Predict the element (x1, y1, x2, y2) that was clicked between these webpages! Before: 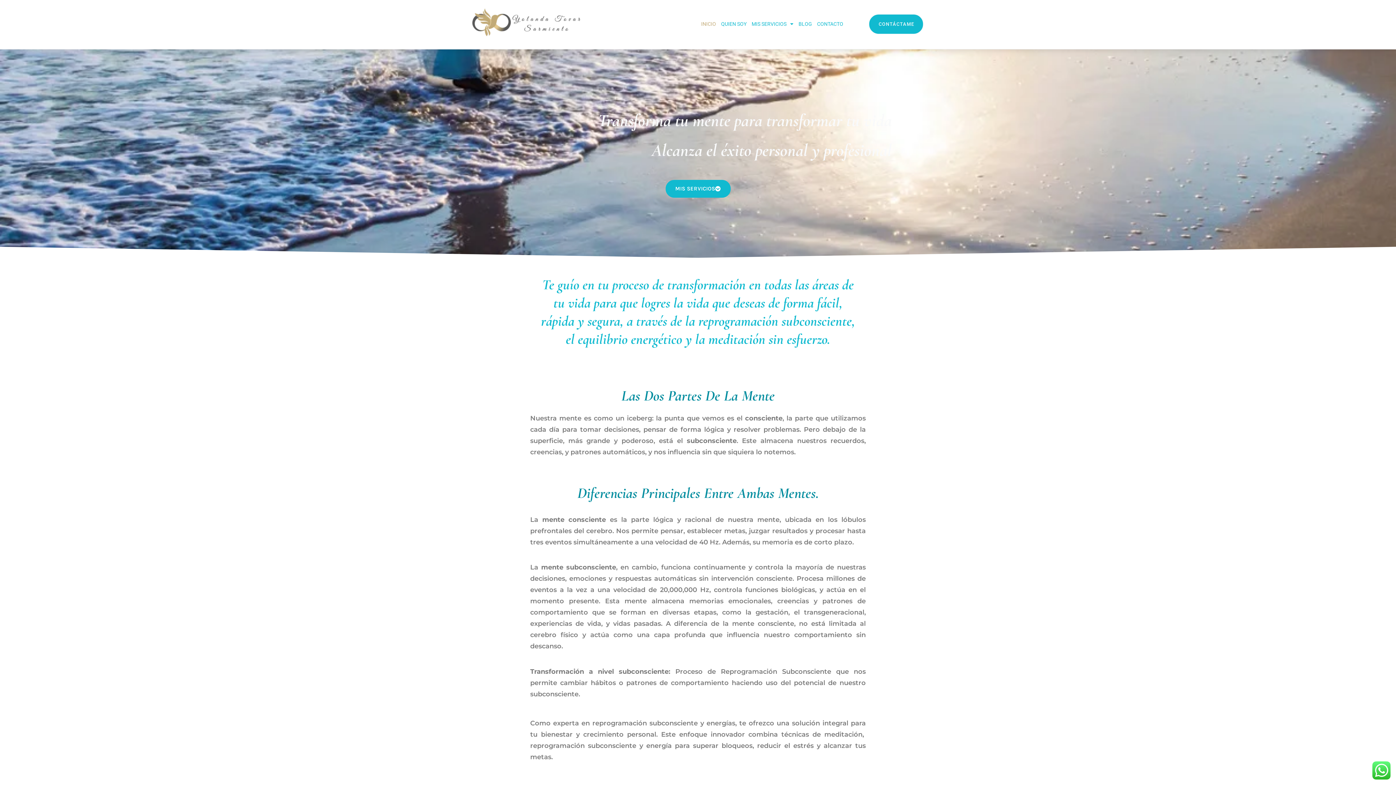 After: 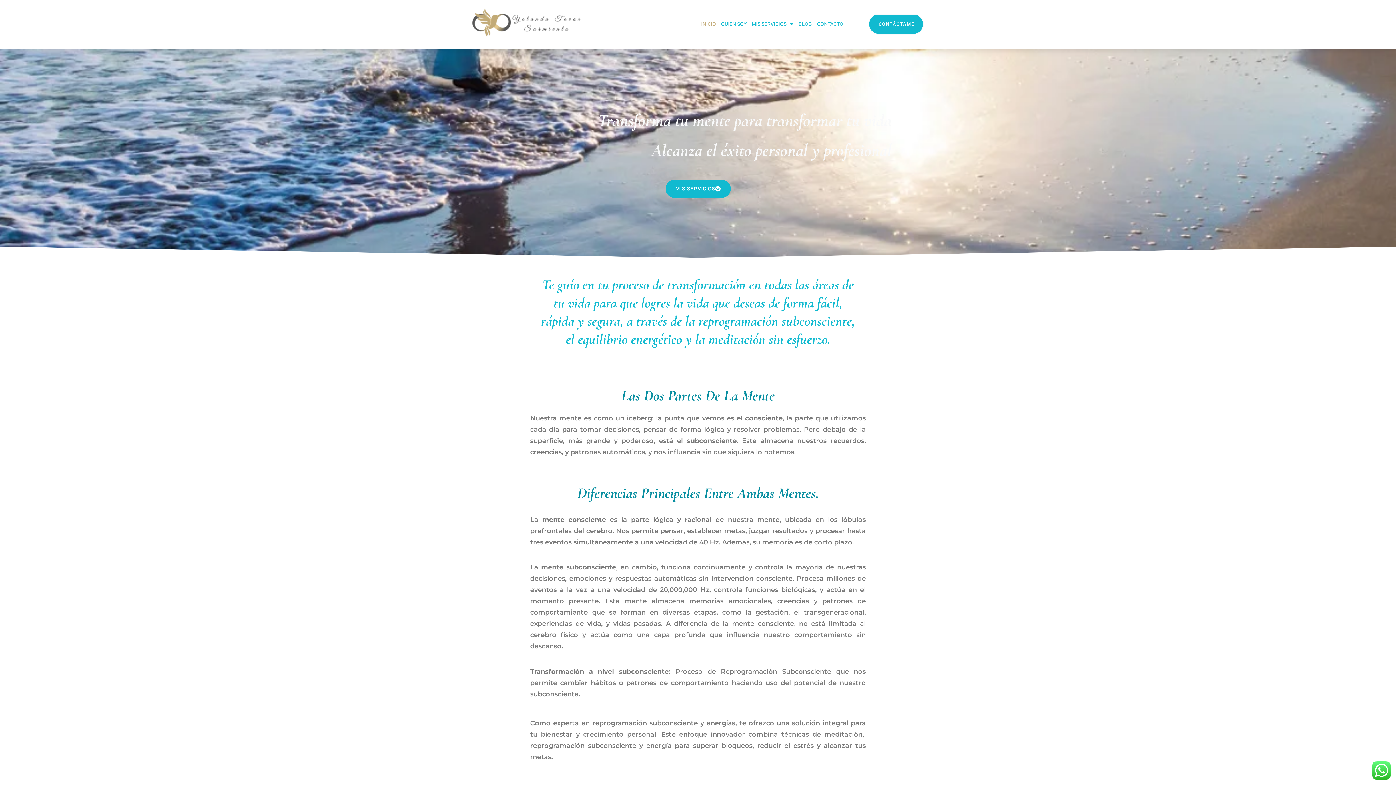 Action: bbox: (699, 7, 717, 40) label: INICIO